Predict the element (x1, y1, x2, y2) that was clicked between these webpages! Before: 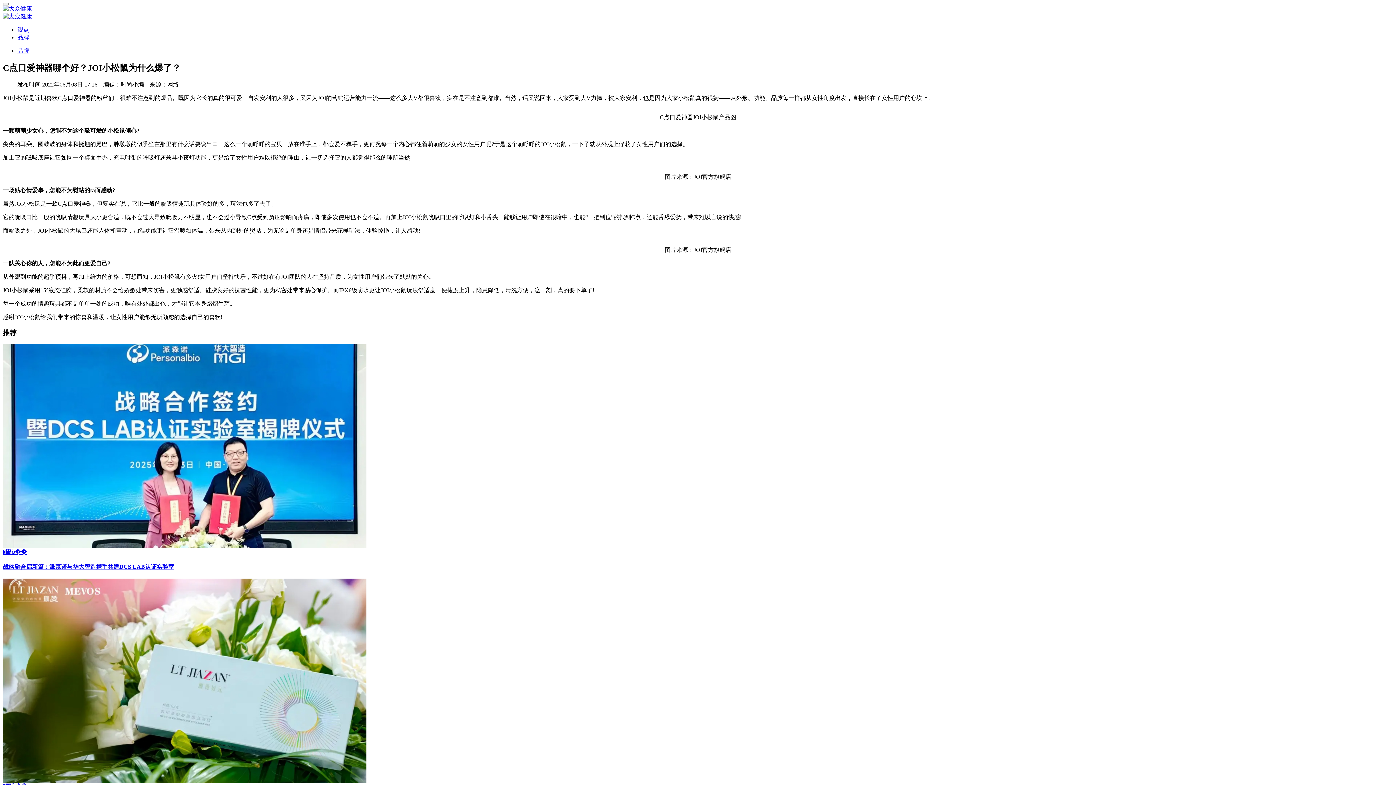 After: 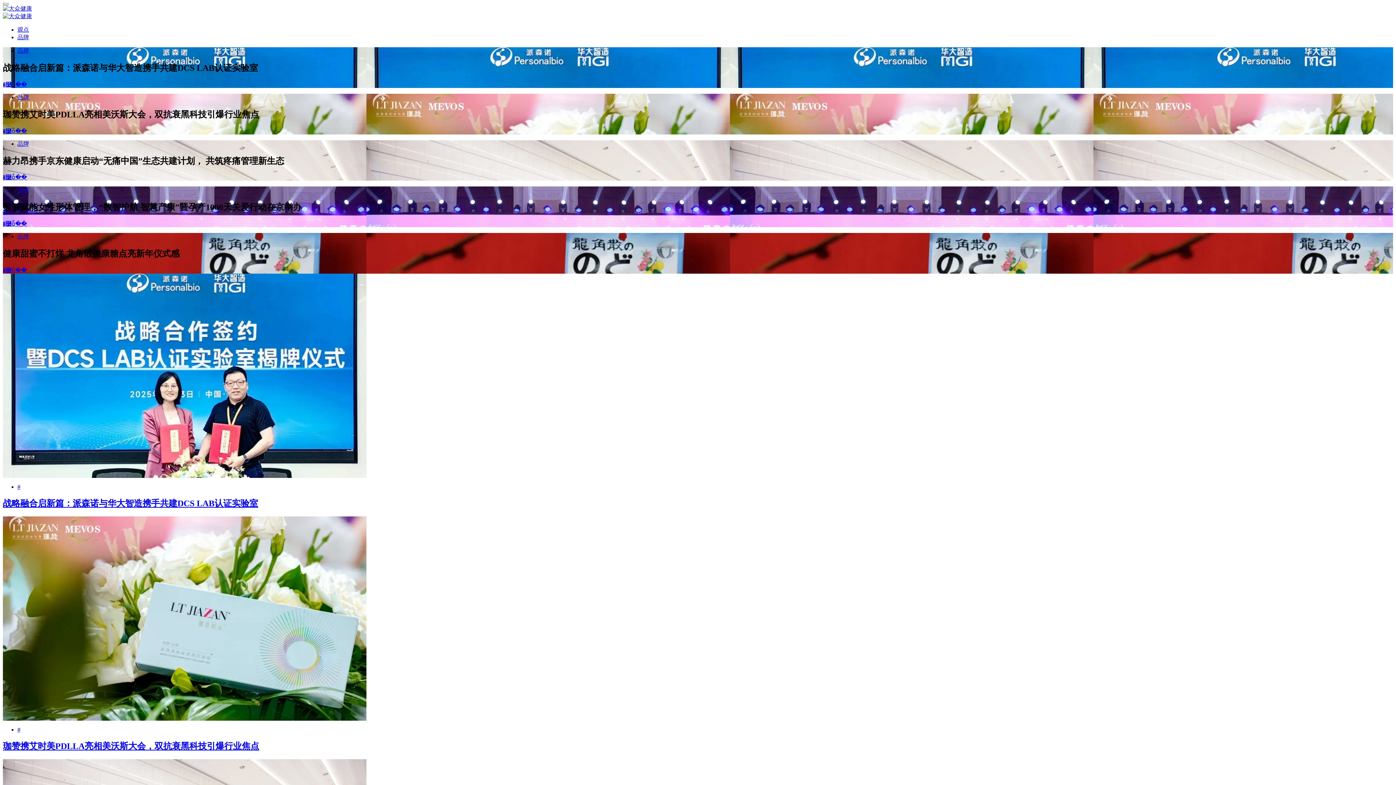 Action: bbox: (17, 47, 29, 53) label: 品牌